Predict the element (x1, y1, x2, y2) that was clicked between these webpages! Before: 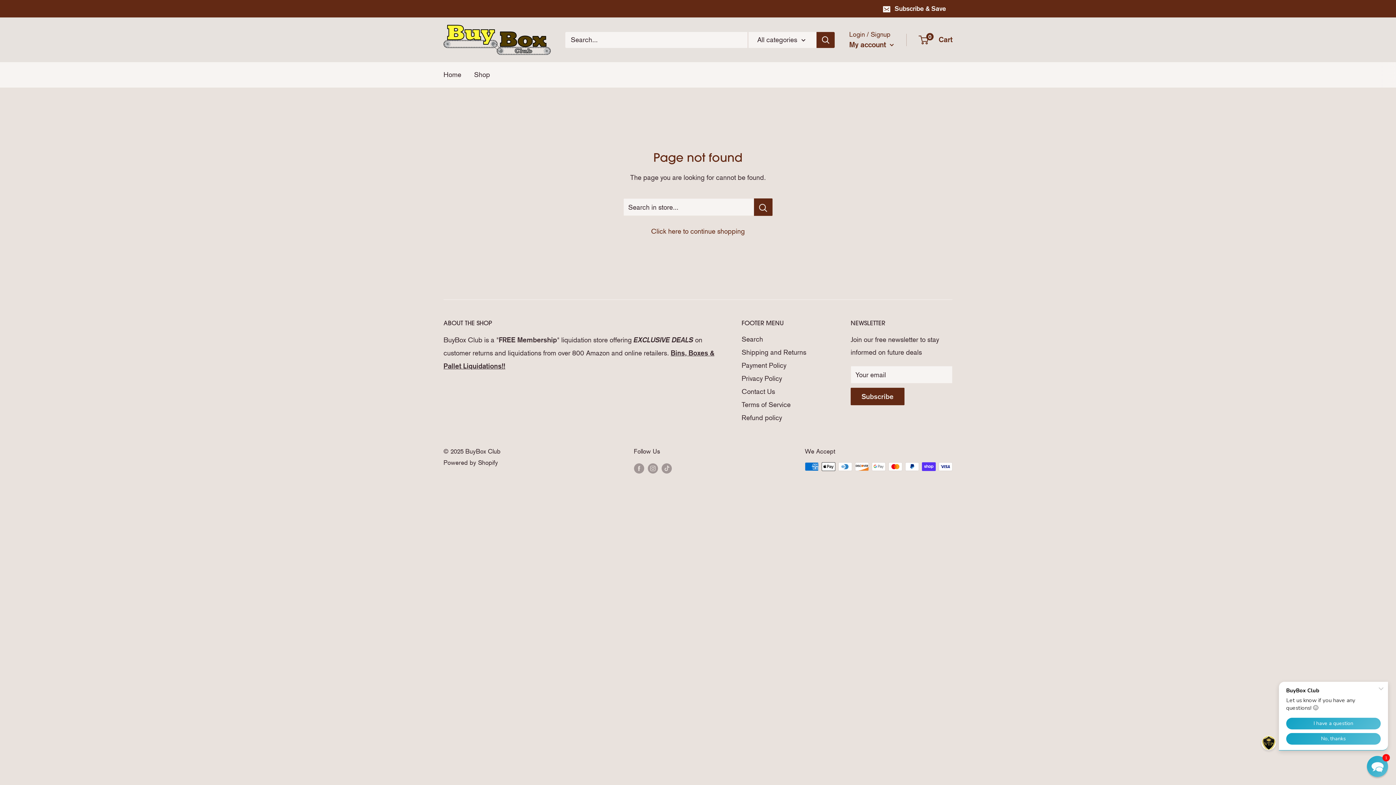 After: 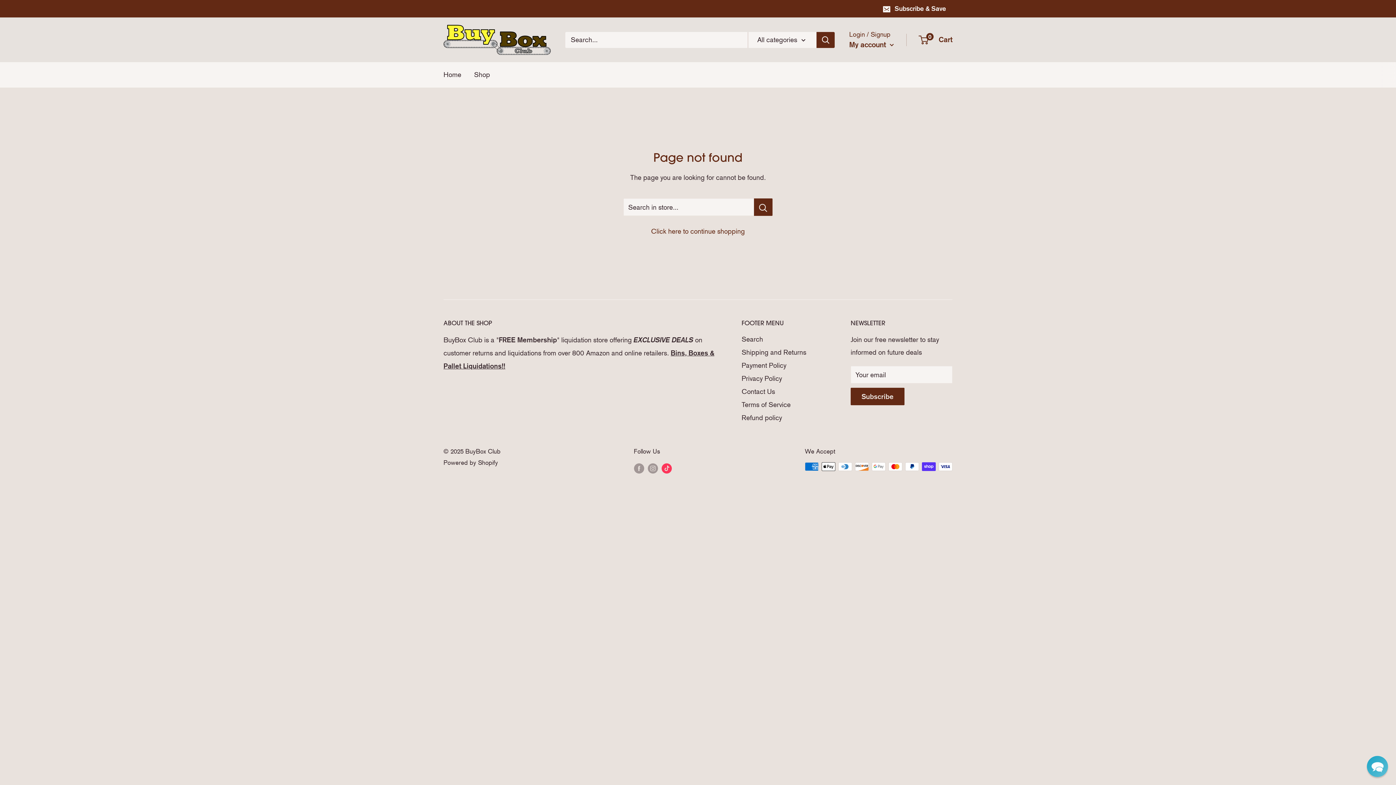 Action: label: Follow us on TikTok bbox: (661, 462, 671, 473)